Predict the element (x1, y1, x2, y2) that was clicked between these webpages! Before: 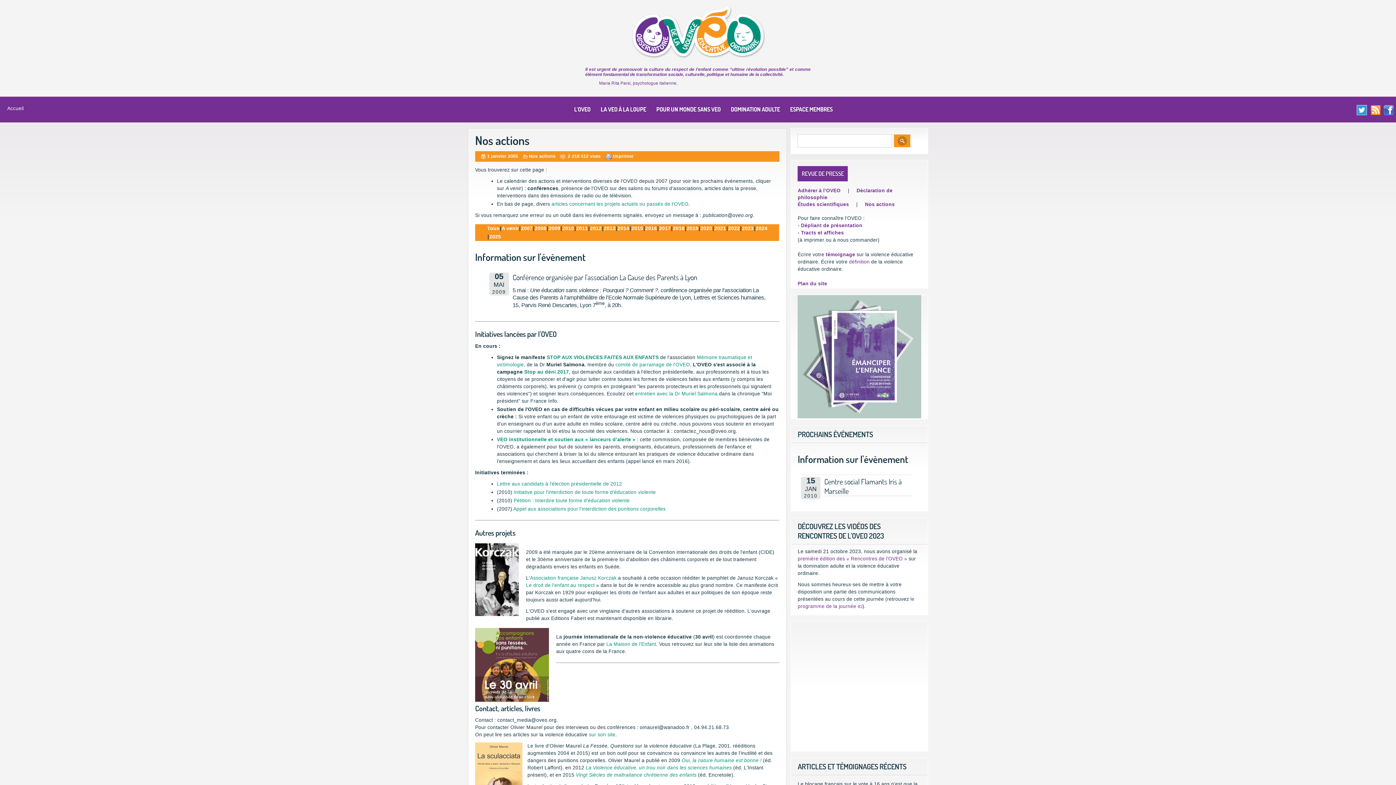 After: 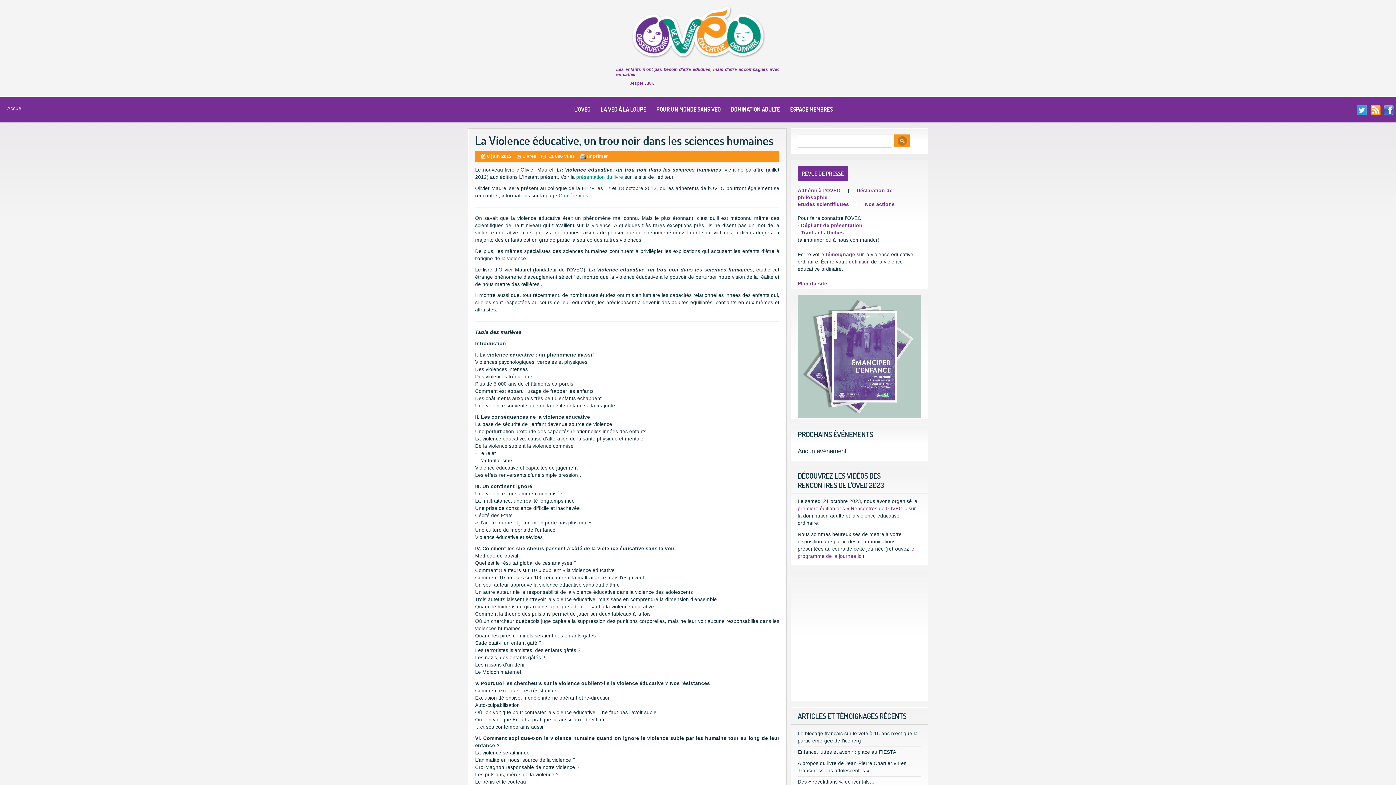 Action: label: La Violence éducative, un trou noir dans les sciences humaines bbox: (585, 765, 732, 771)